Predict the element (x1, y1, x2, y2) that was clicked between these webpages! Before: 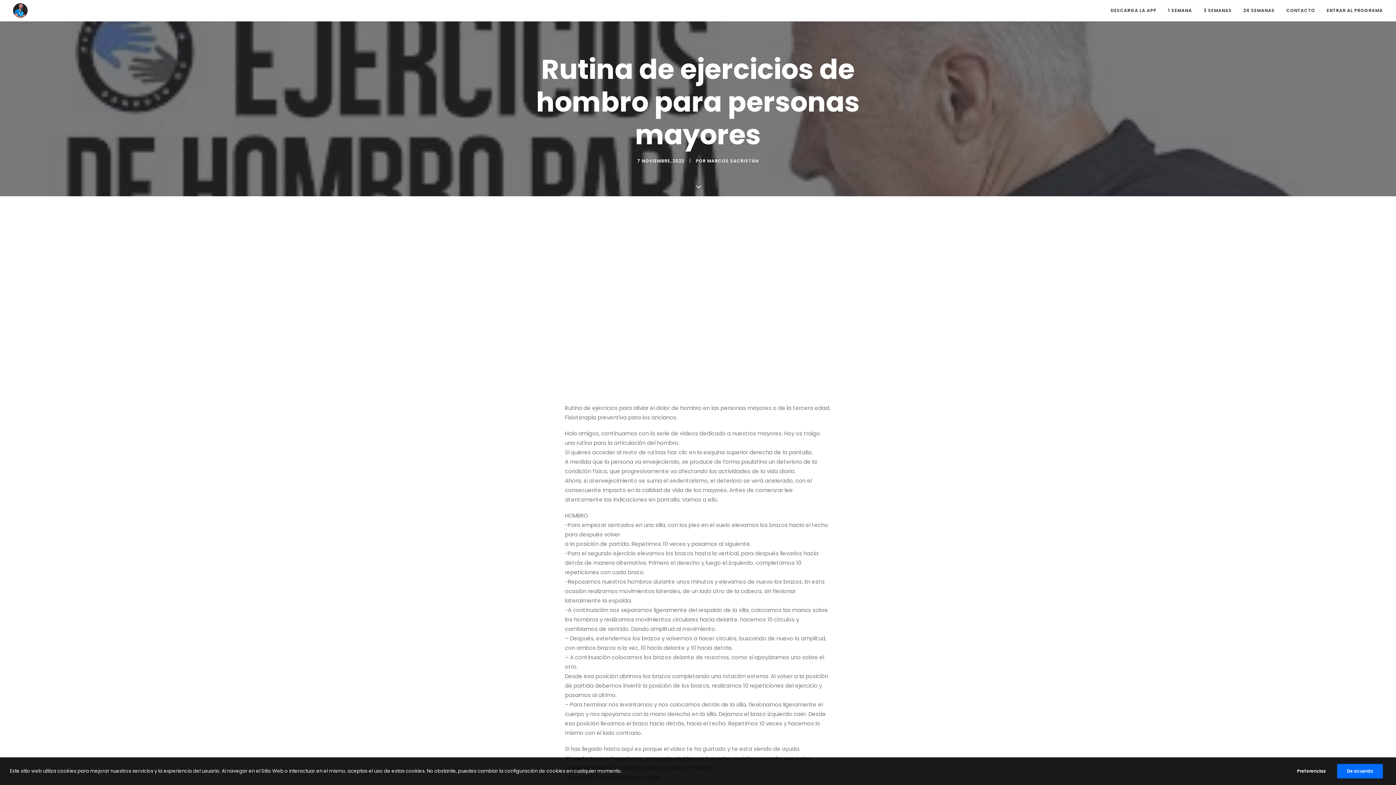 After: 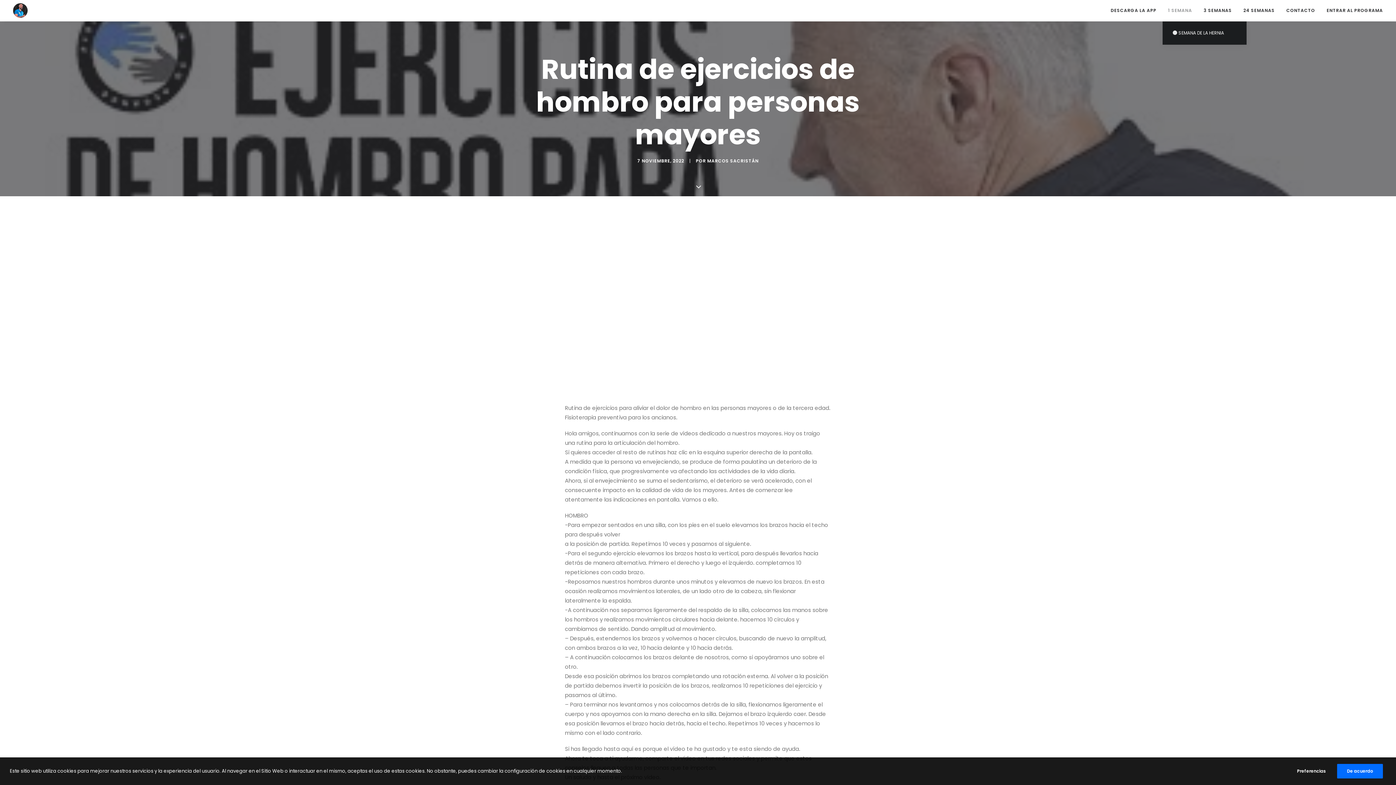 Action: bbox: (1163, 0, 1197, 21) label: 1 SEMANA